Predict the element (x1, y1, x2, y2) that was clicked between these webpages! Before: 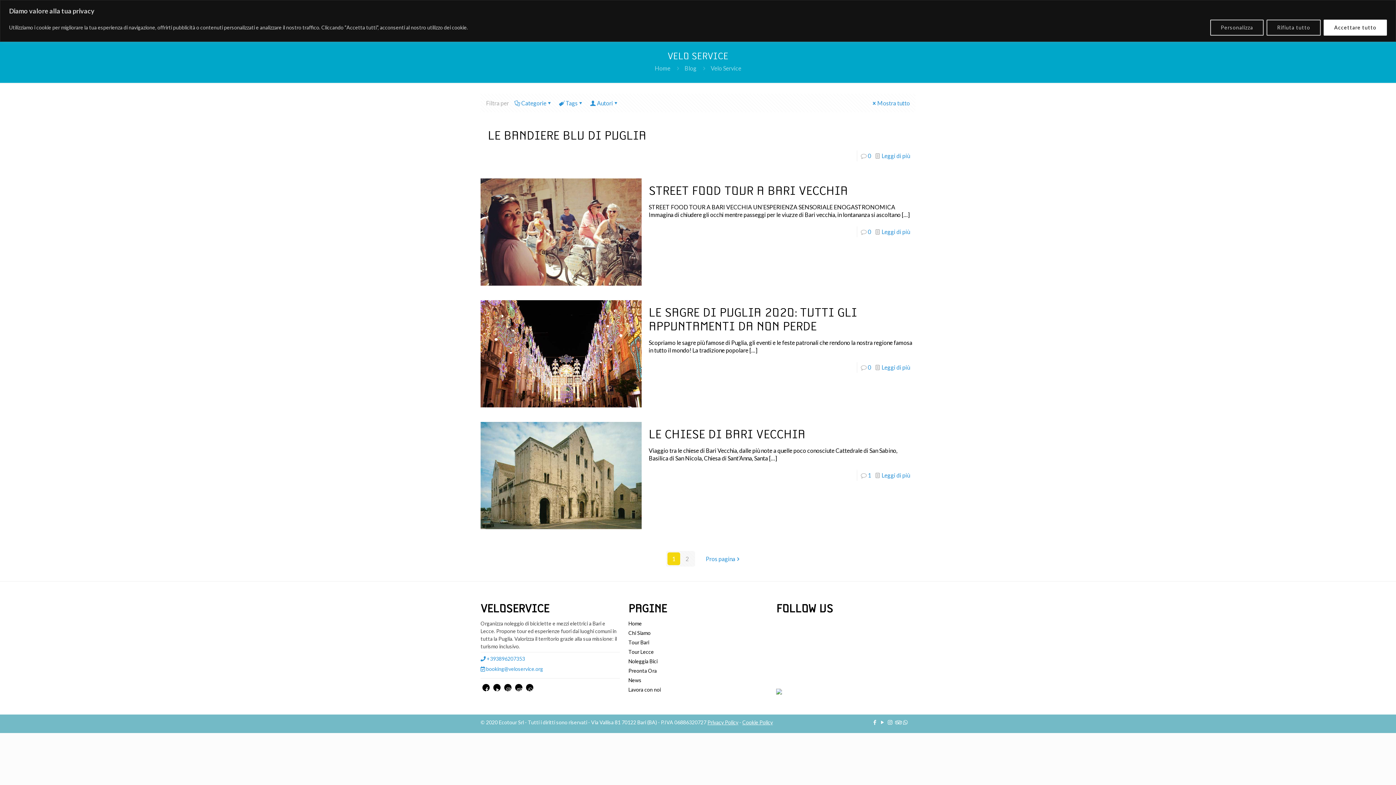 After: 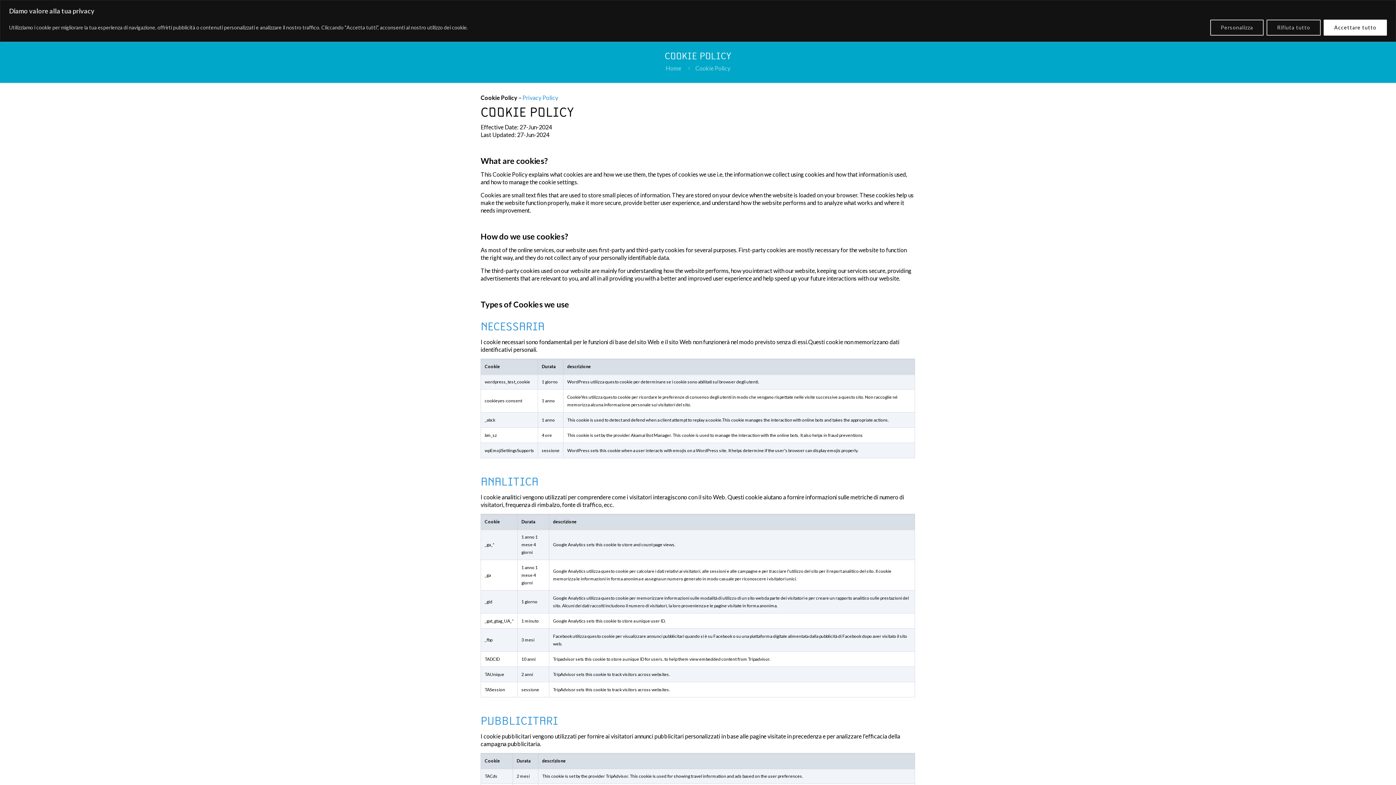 Action: bbox: (742, 719, 773, 725) label: Cookie Policy